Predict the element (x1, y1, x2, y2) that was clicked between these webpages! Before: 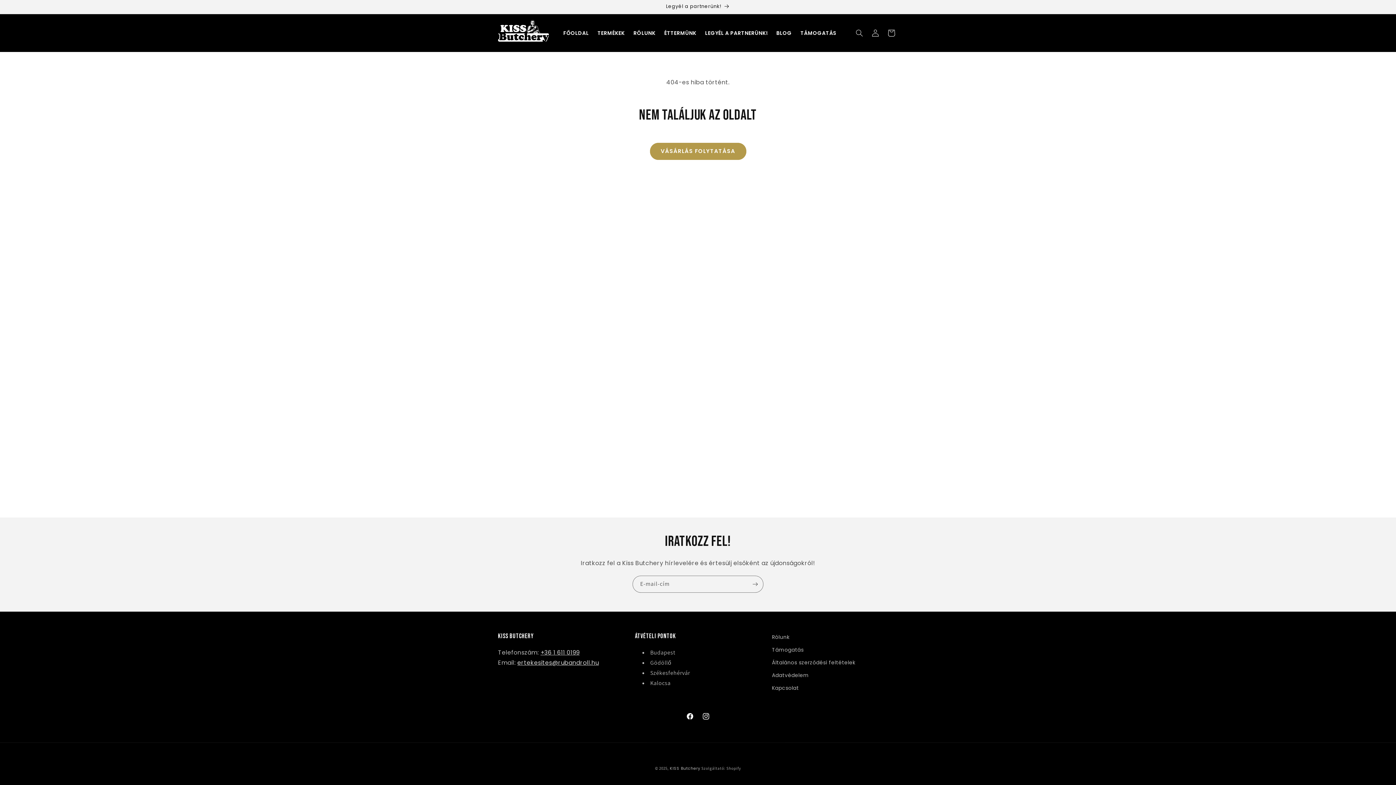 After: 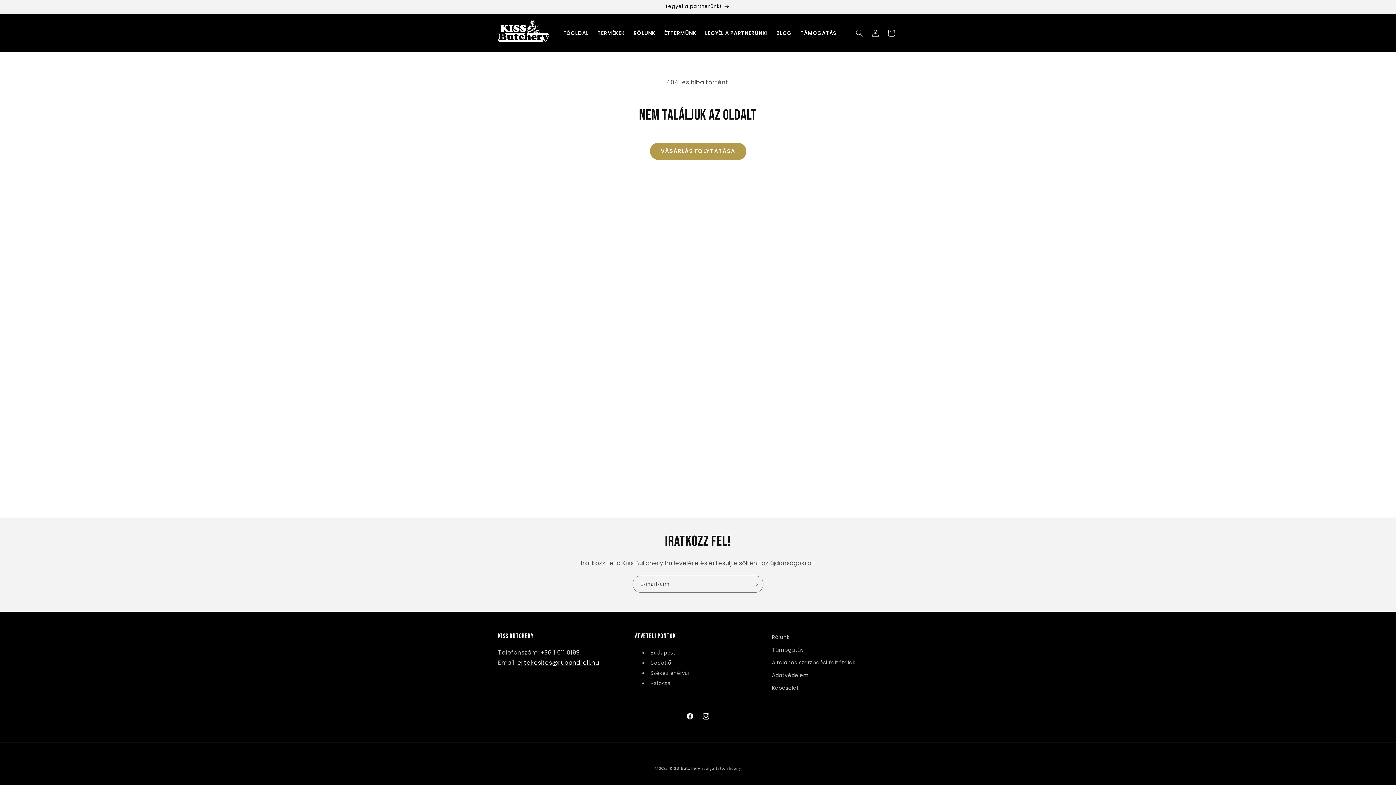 Action: bbox: (517, 658, 598, 667) label: ertekesites@rubandroll.hu